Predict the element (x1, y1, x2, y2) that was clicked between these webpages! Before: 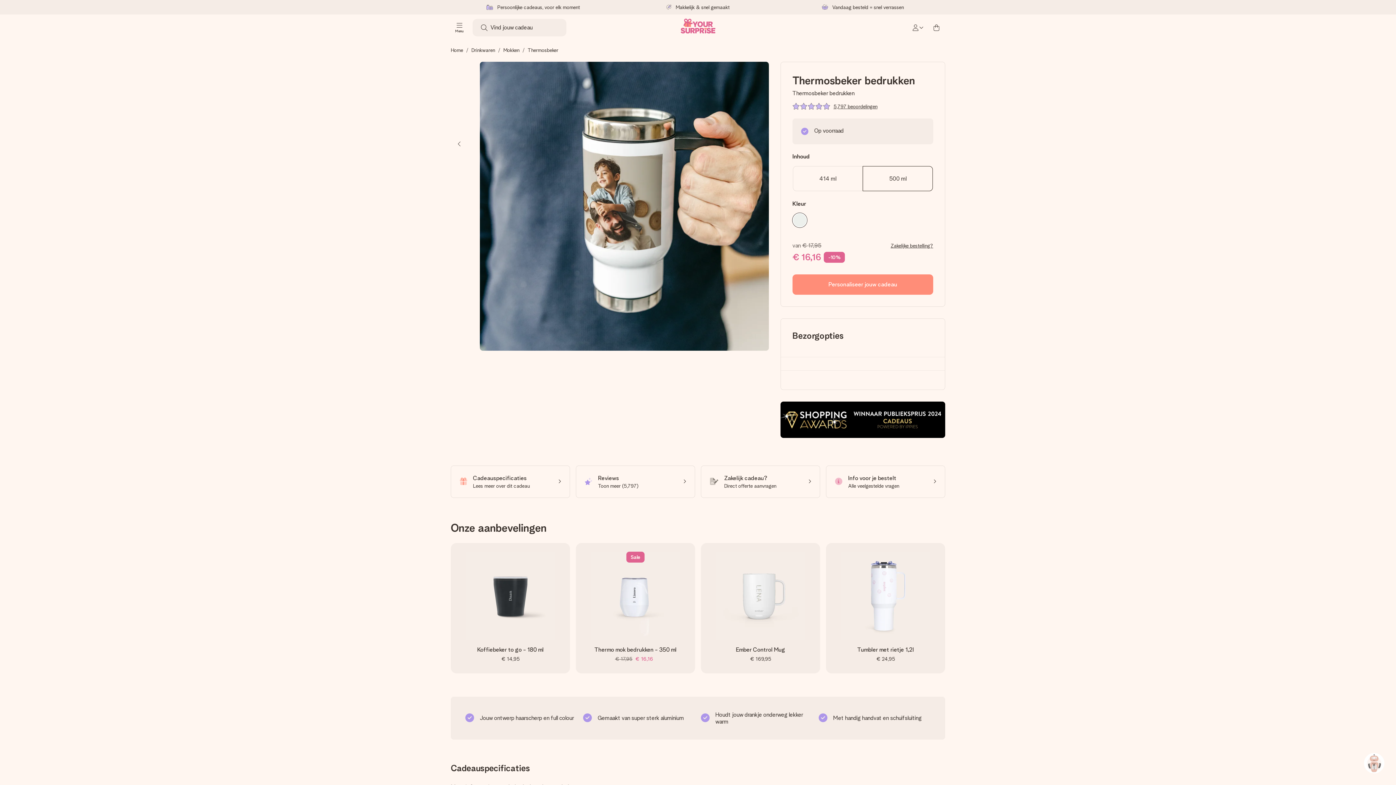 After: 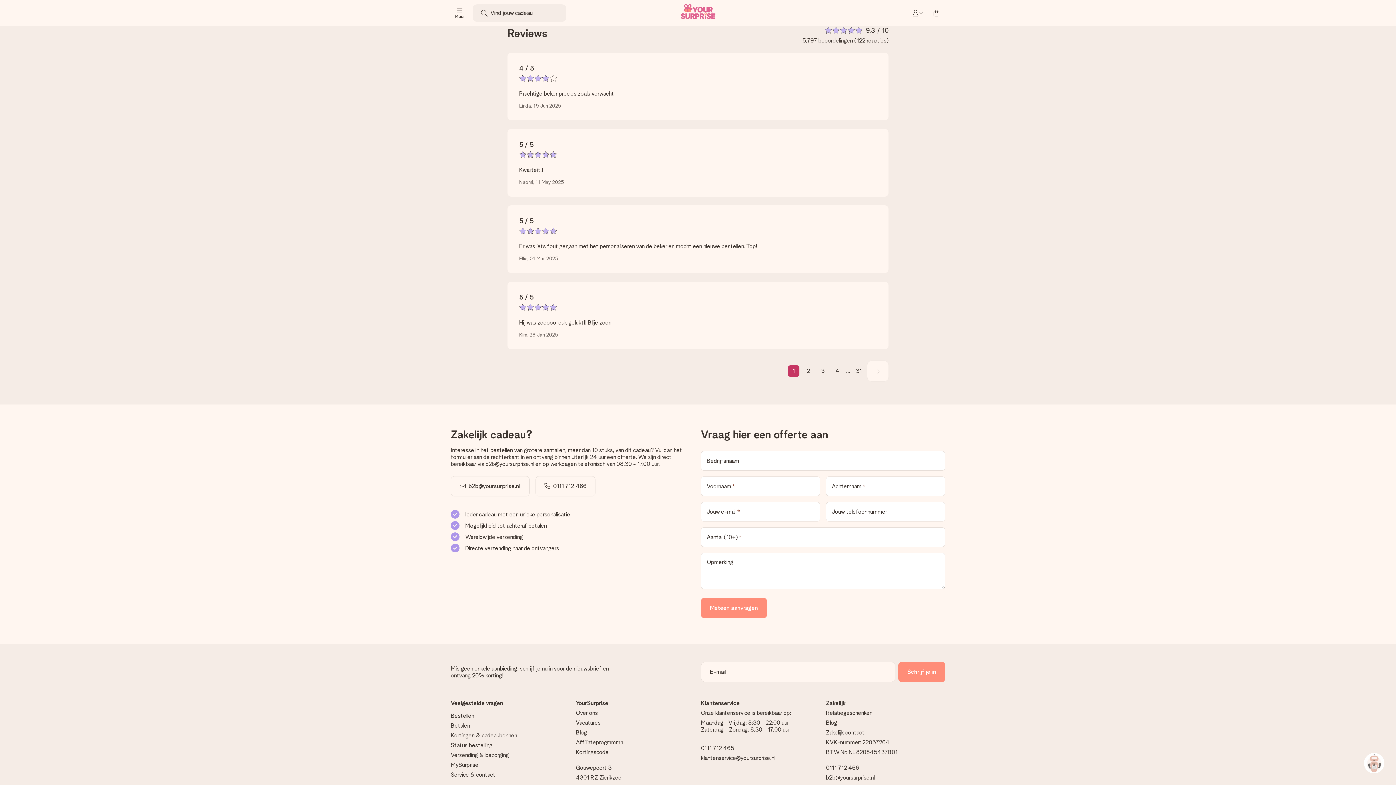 Action: label: 5,797 beoordelingen bbox: (830, 102, 877, 109)